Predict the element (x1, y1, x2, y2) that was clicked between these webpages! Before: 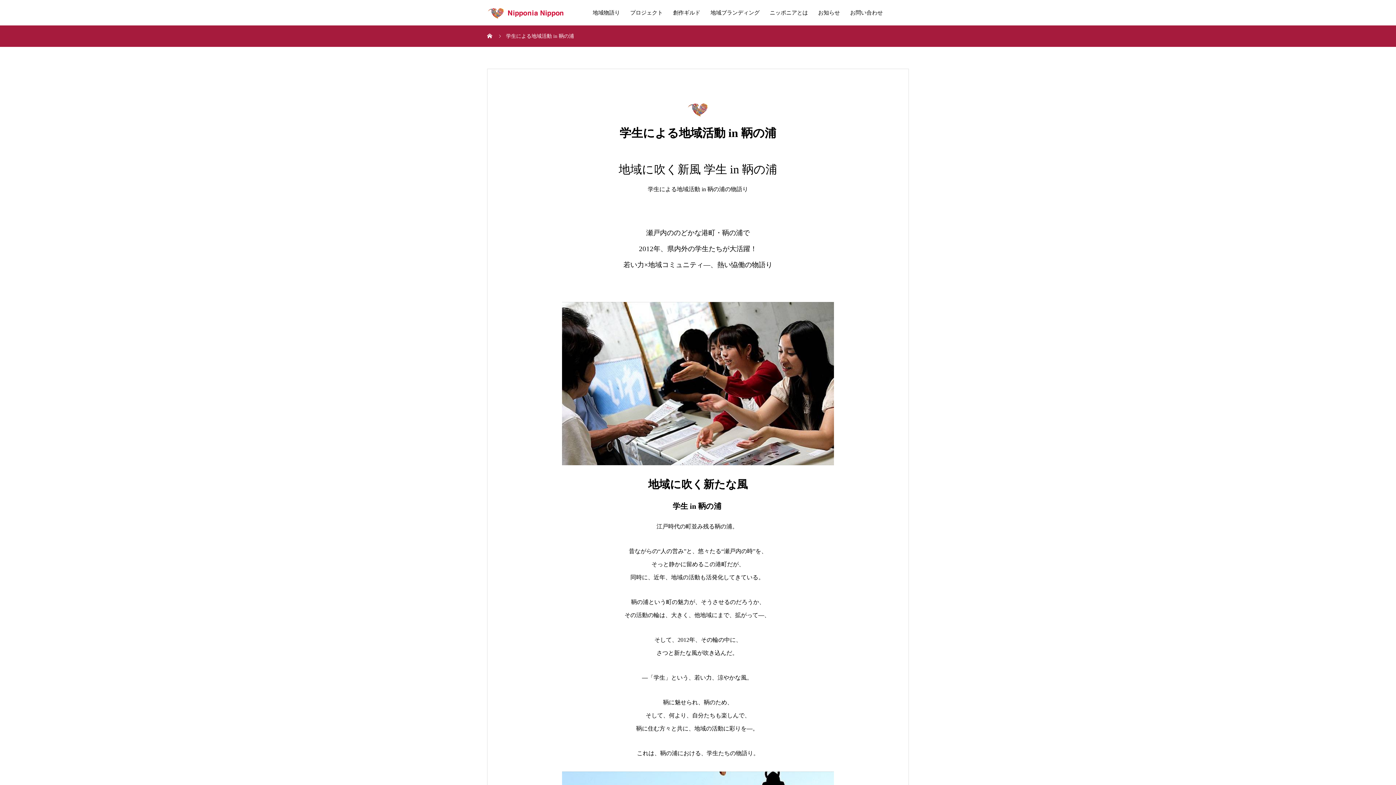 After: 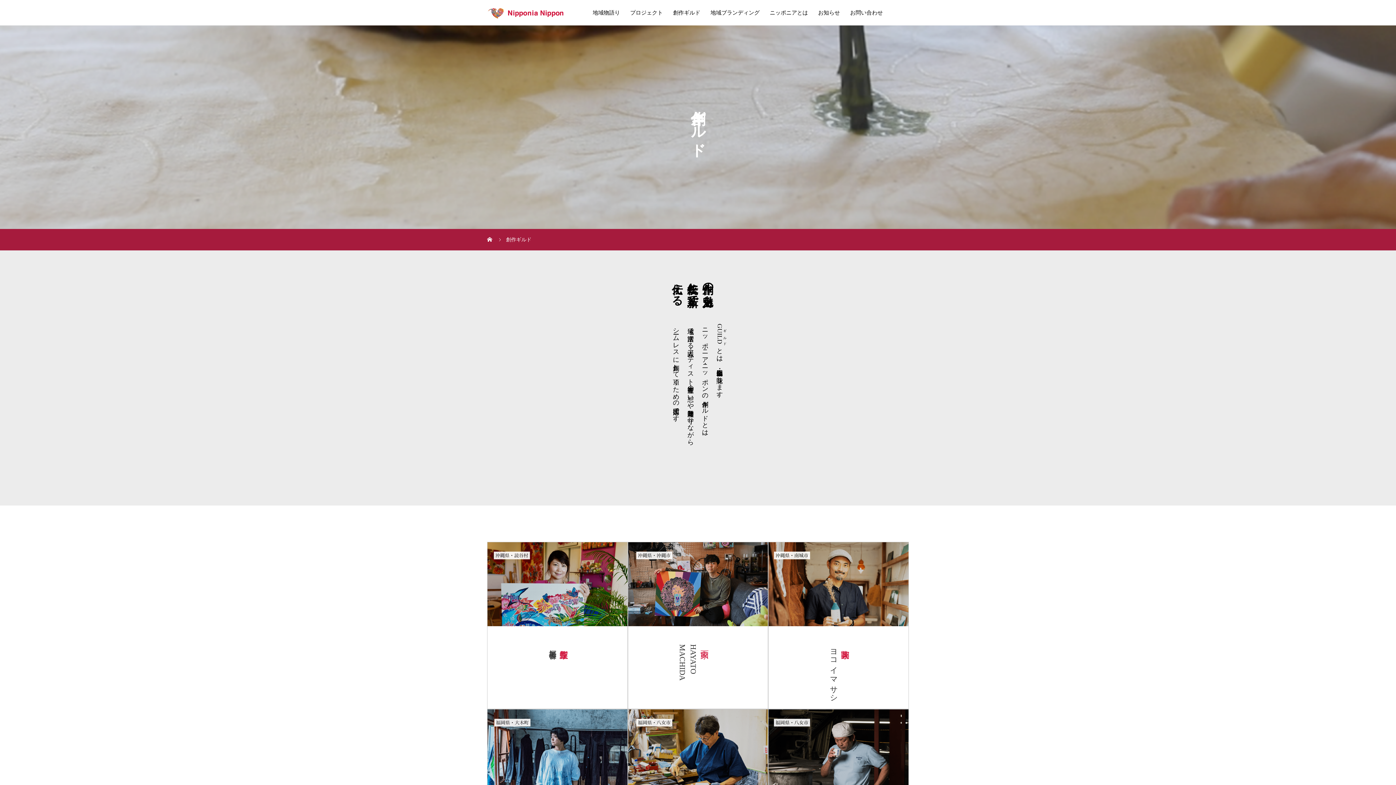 Action: bbox: (668, 0, 705, 25) label: 創作ギルド